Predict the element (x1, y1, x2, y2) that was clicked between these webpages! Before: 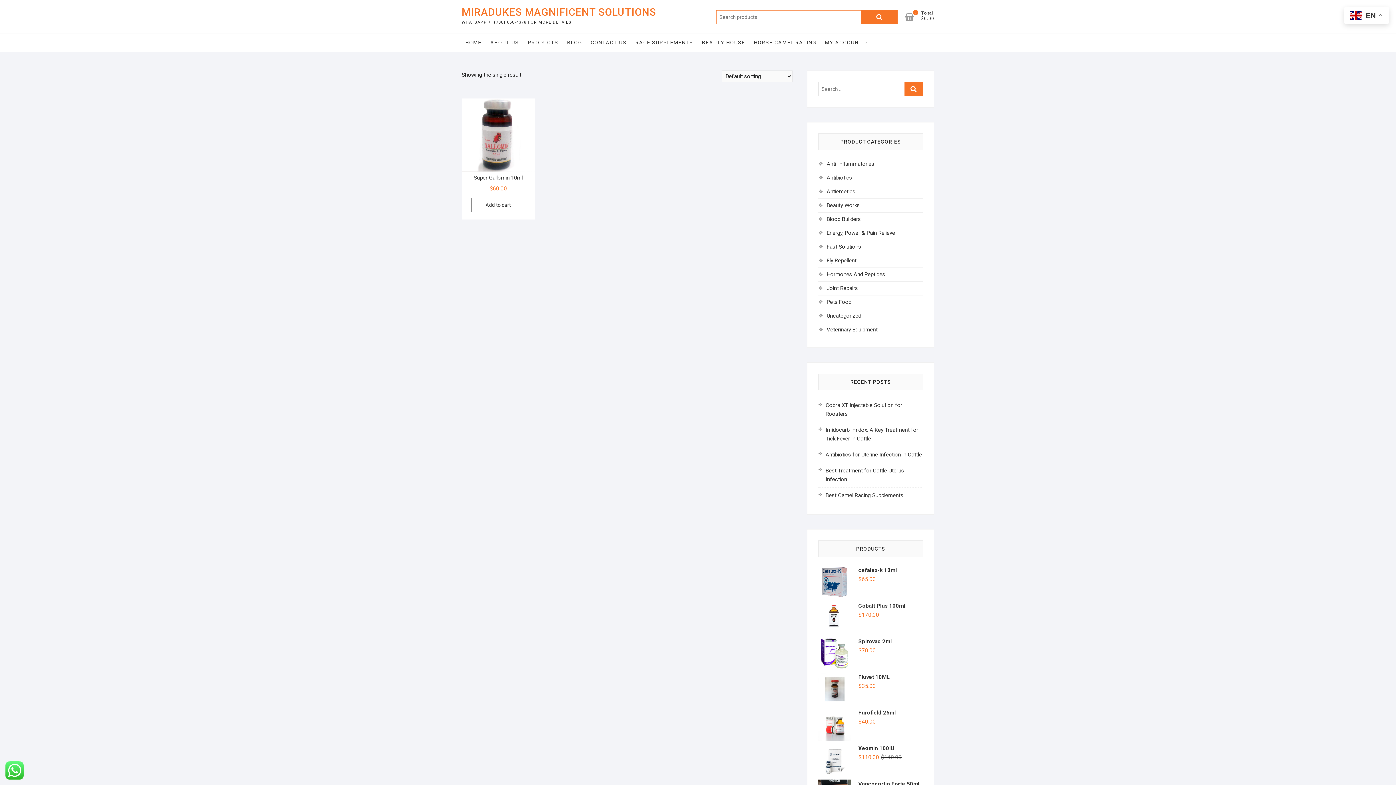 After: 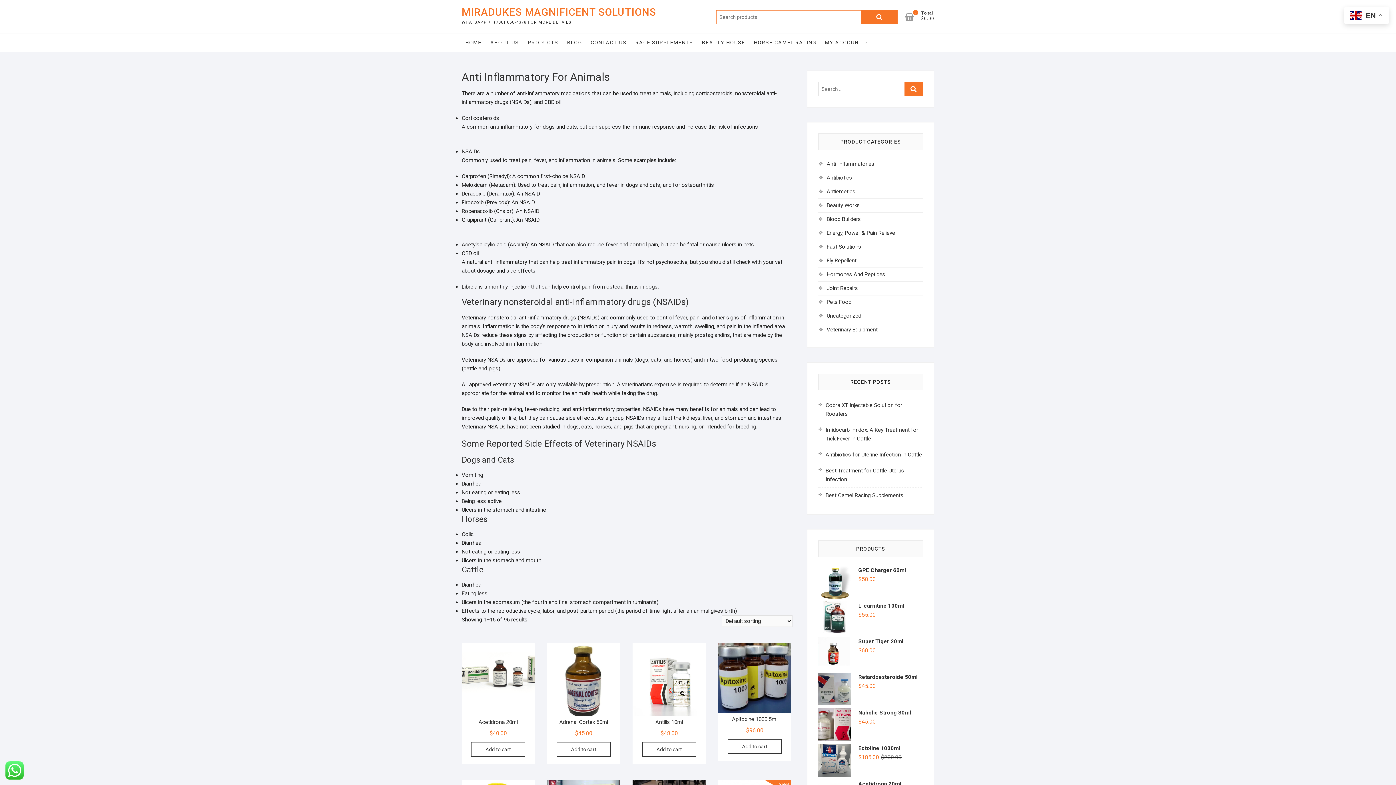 Action: label: Anti-inflammatories bbox: (826, 160, 874, 167)